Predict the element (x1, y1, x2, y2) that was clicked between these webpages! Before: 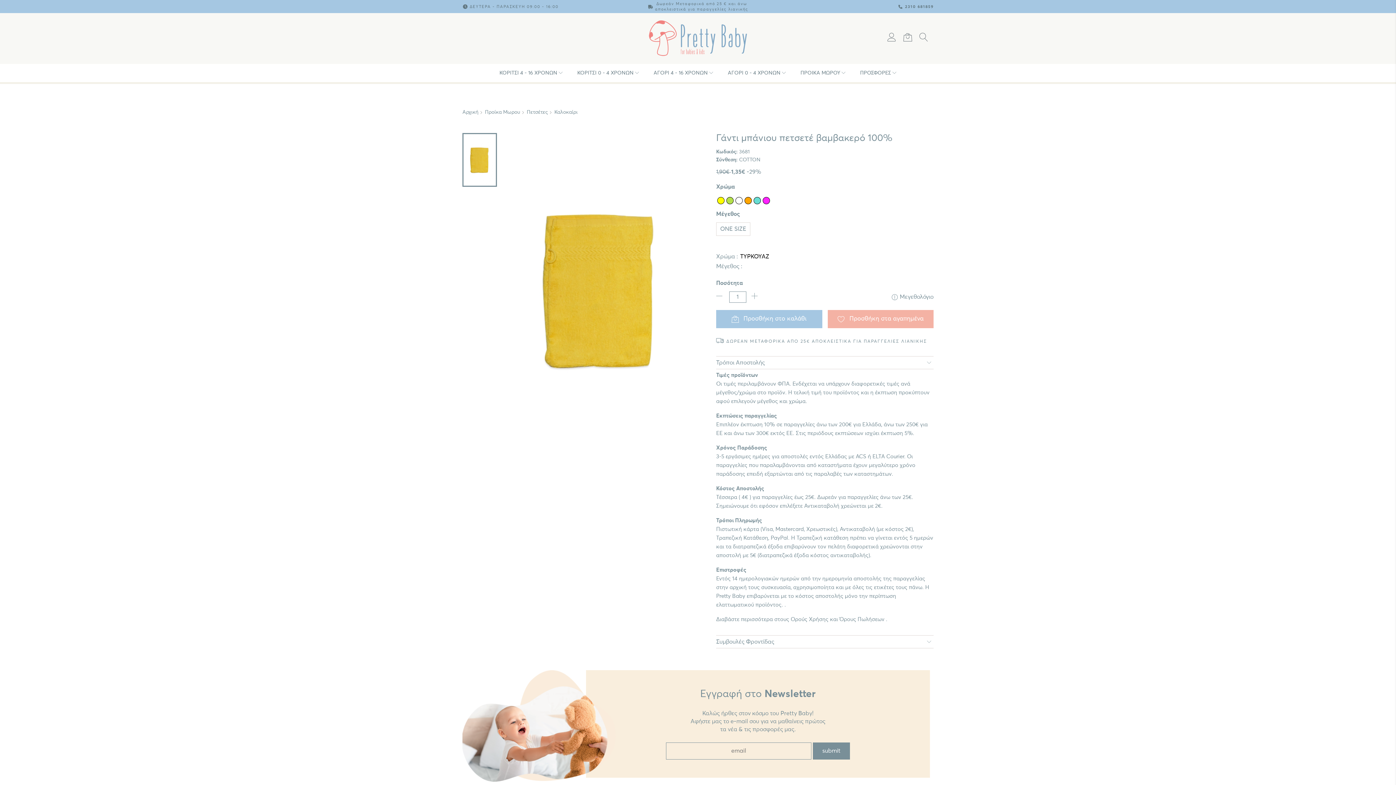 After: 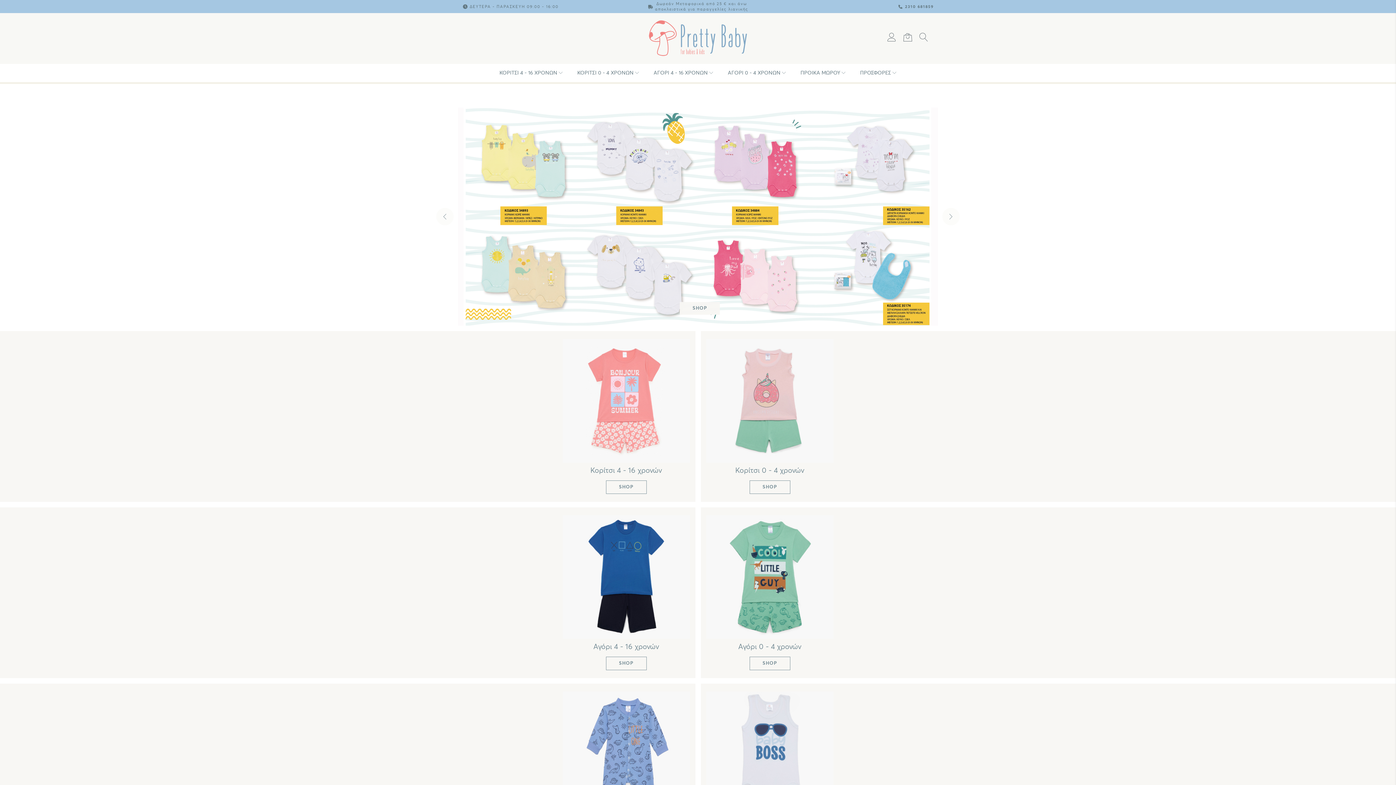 Action: bbox: (649, 20, 747, 56)